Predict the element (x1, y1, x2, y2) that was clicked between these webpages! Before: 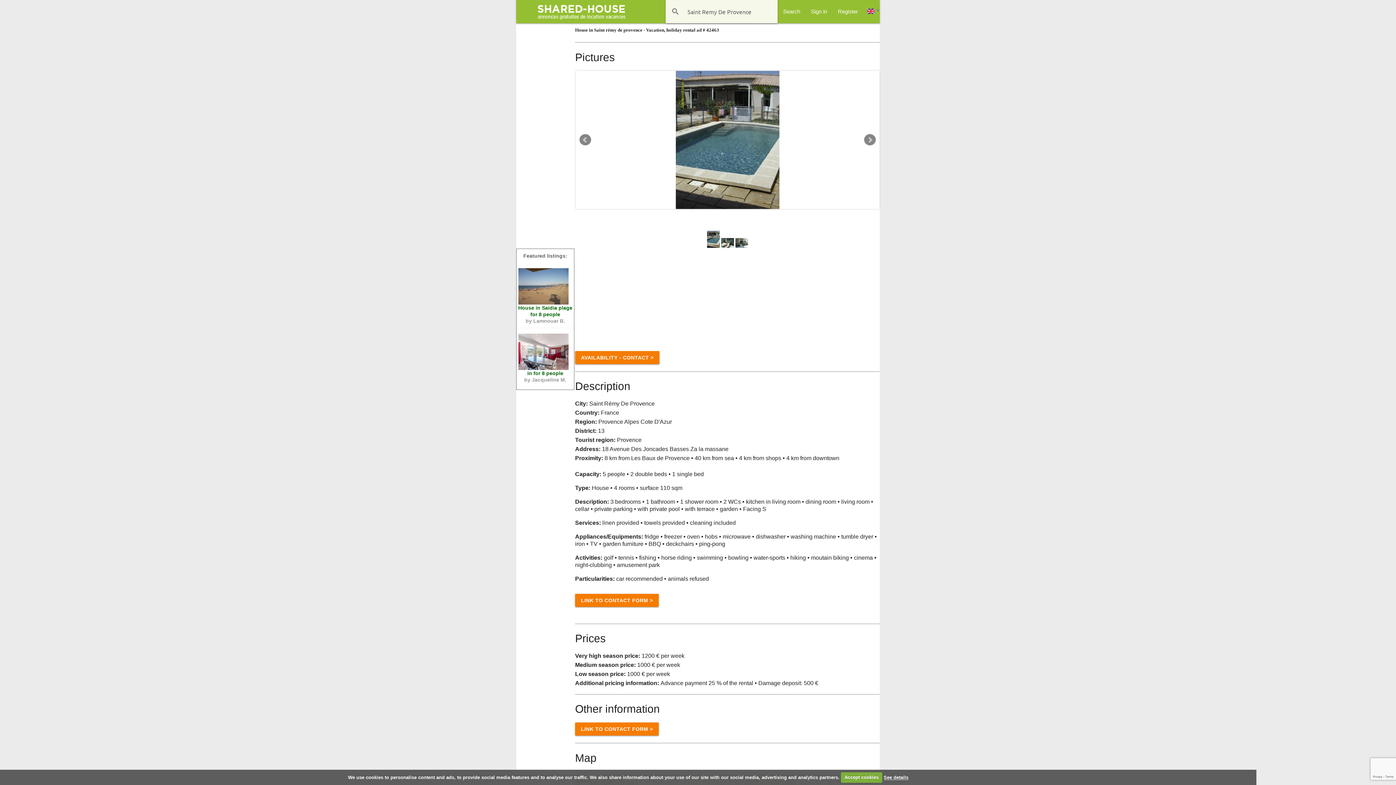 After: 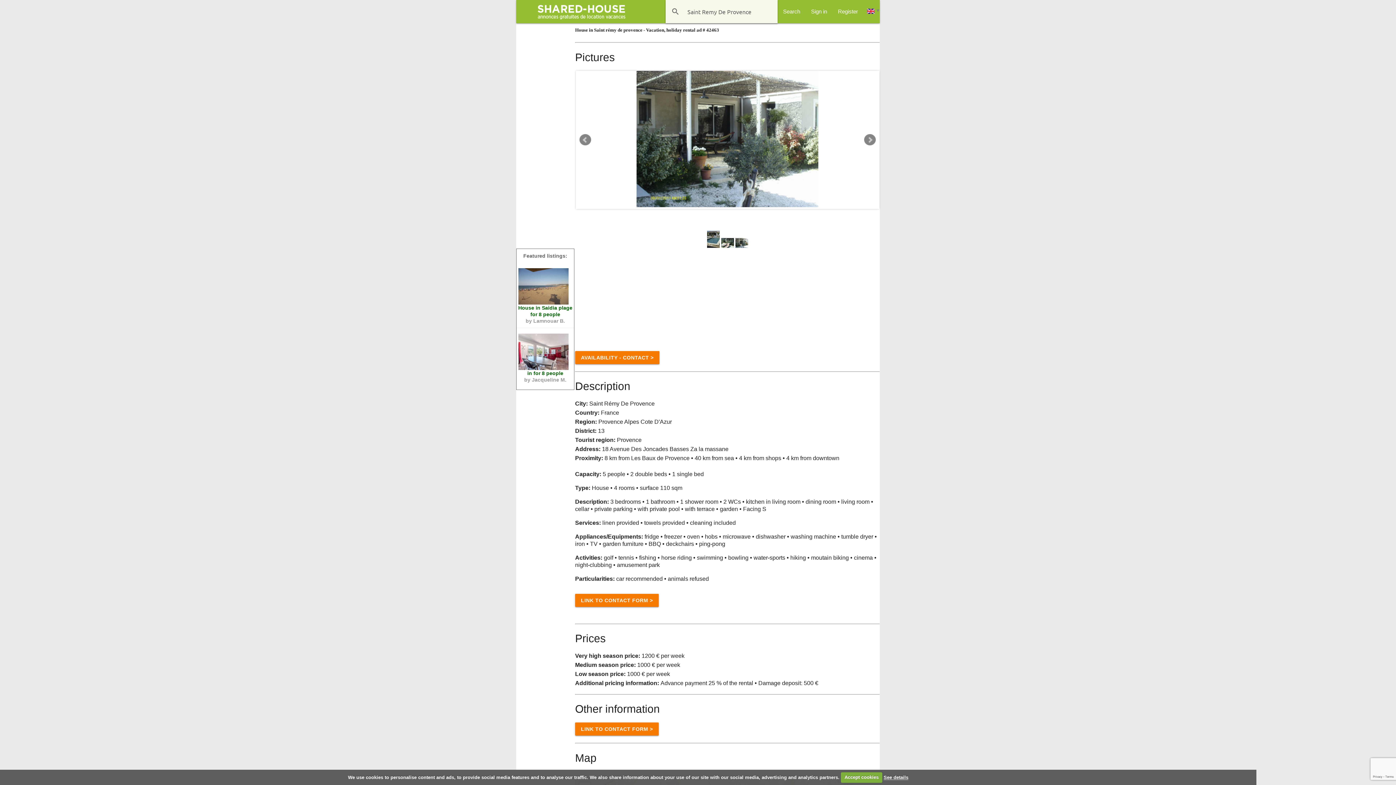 Action: bbox: (735, 243, 748, 248)